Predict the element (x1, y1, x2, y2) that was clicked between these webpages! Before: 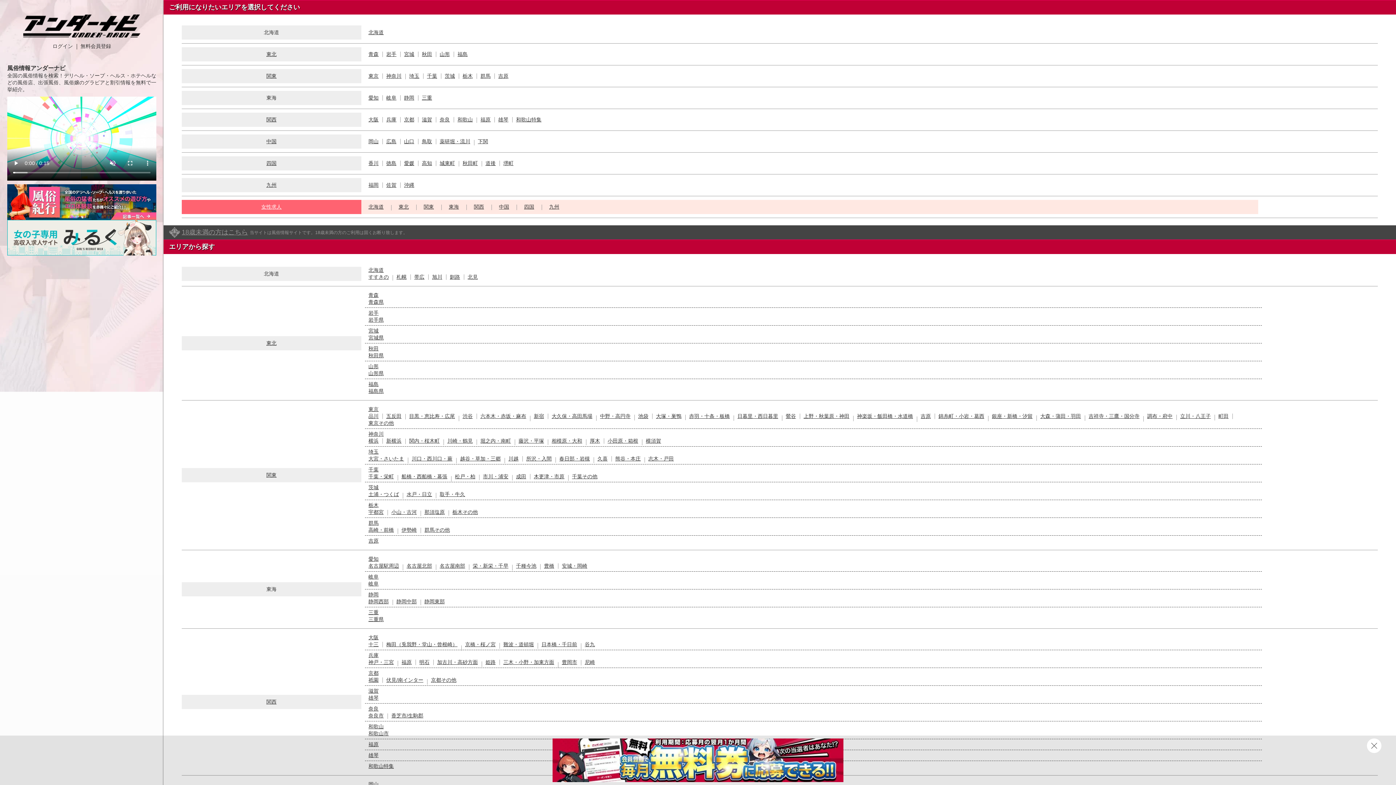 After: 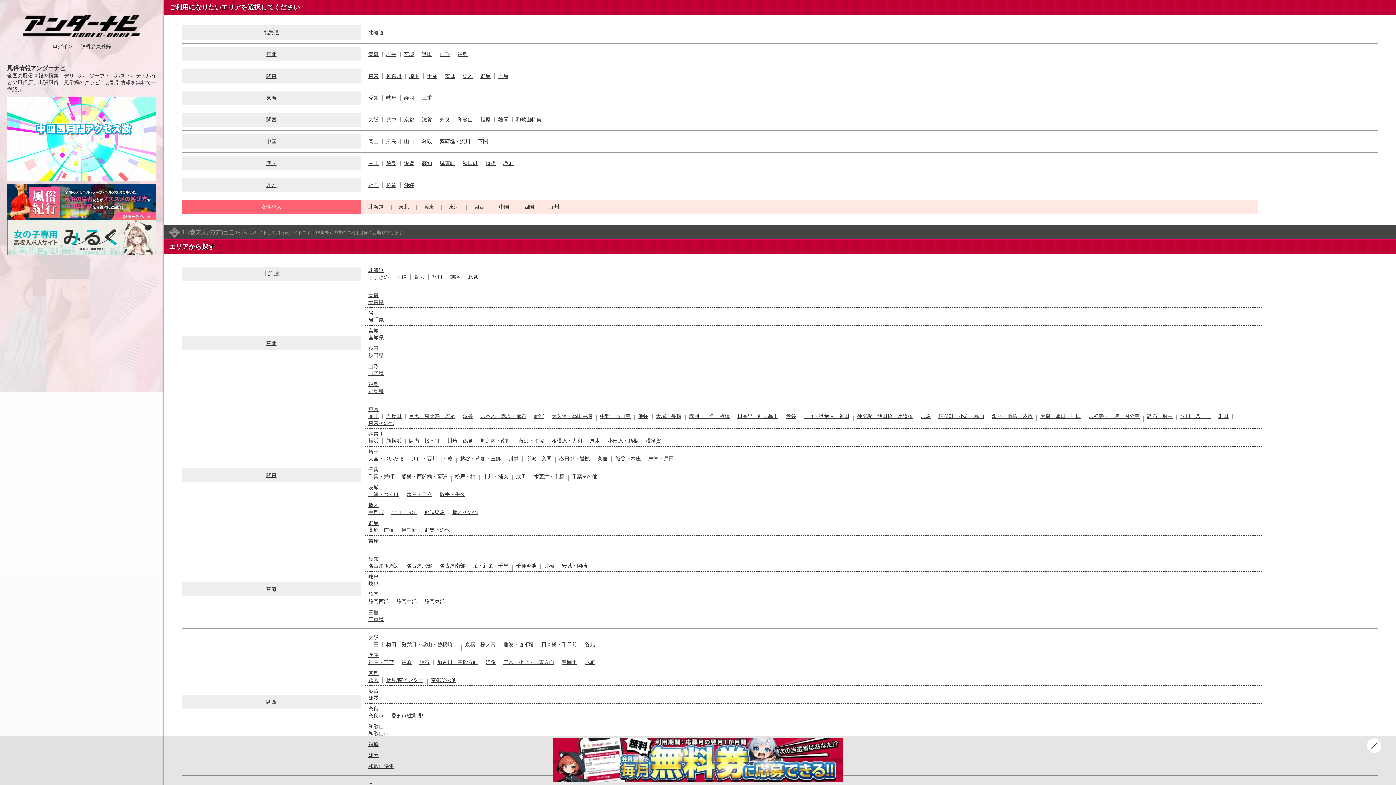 Action: bbox: (445, 200, 462, 213) label: 東海